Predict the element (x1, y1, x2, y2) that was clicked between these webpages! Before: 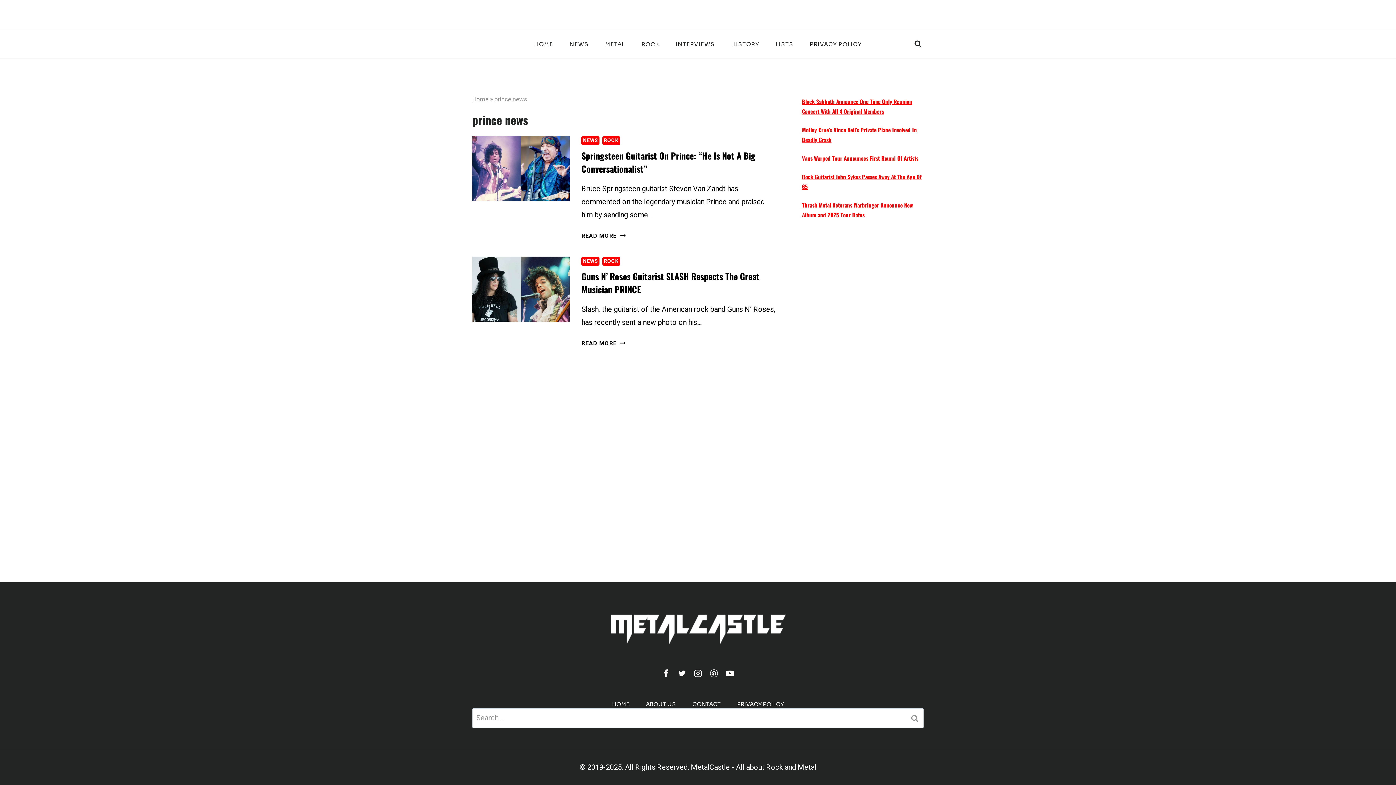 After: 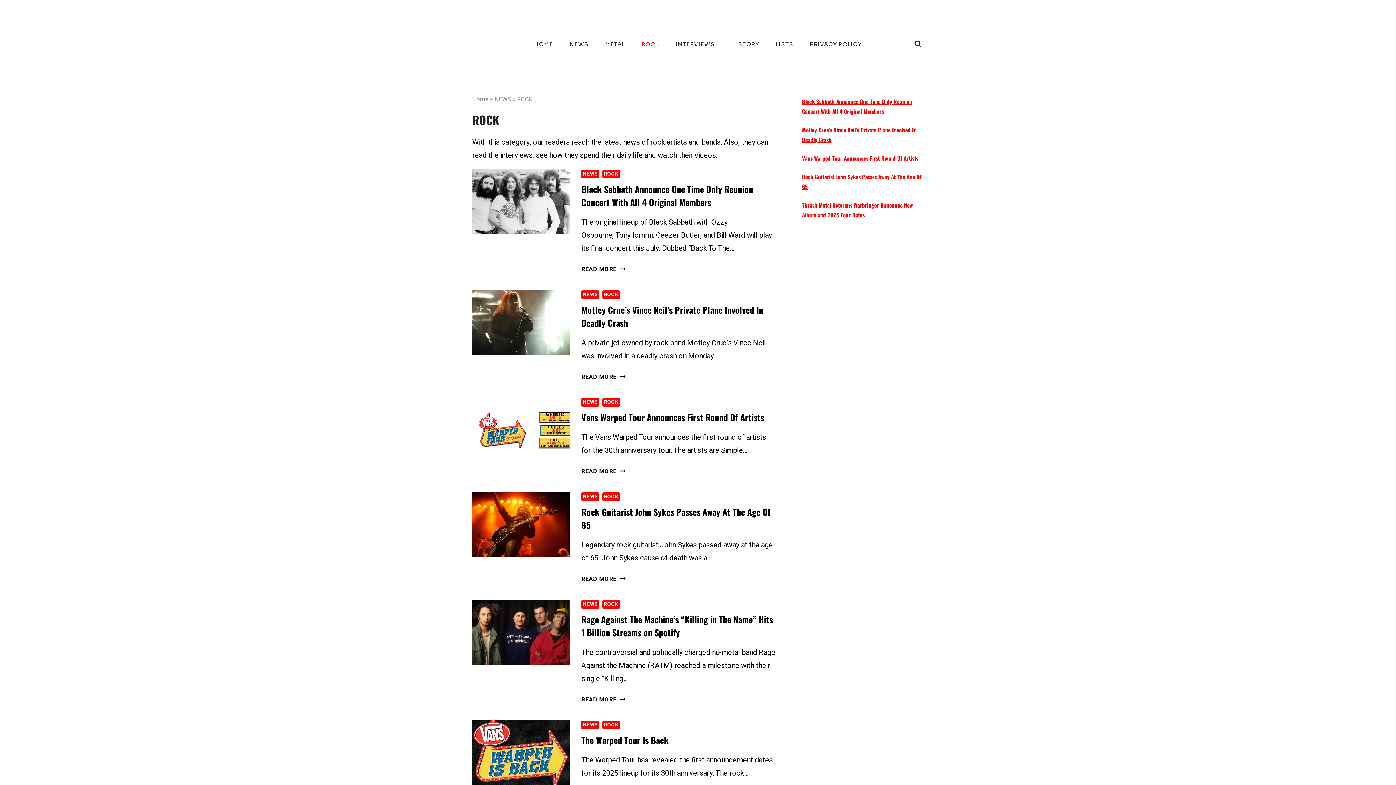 Action: label: ROCK bbox: (602, 136, 620, 145)